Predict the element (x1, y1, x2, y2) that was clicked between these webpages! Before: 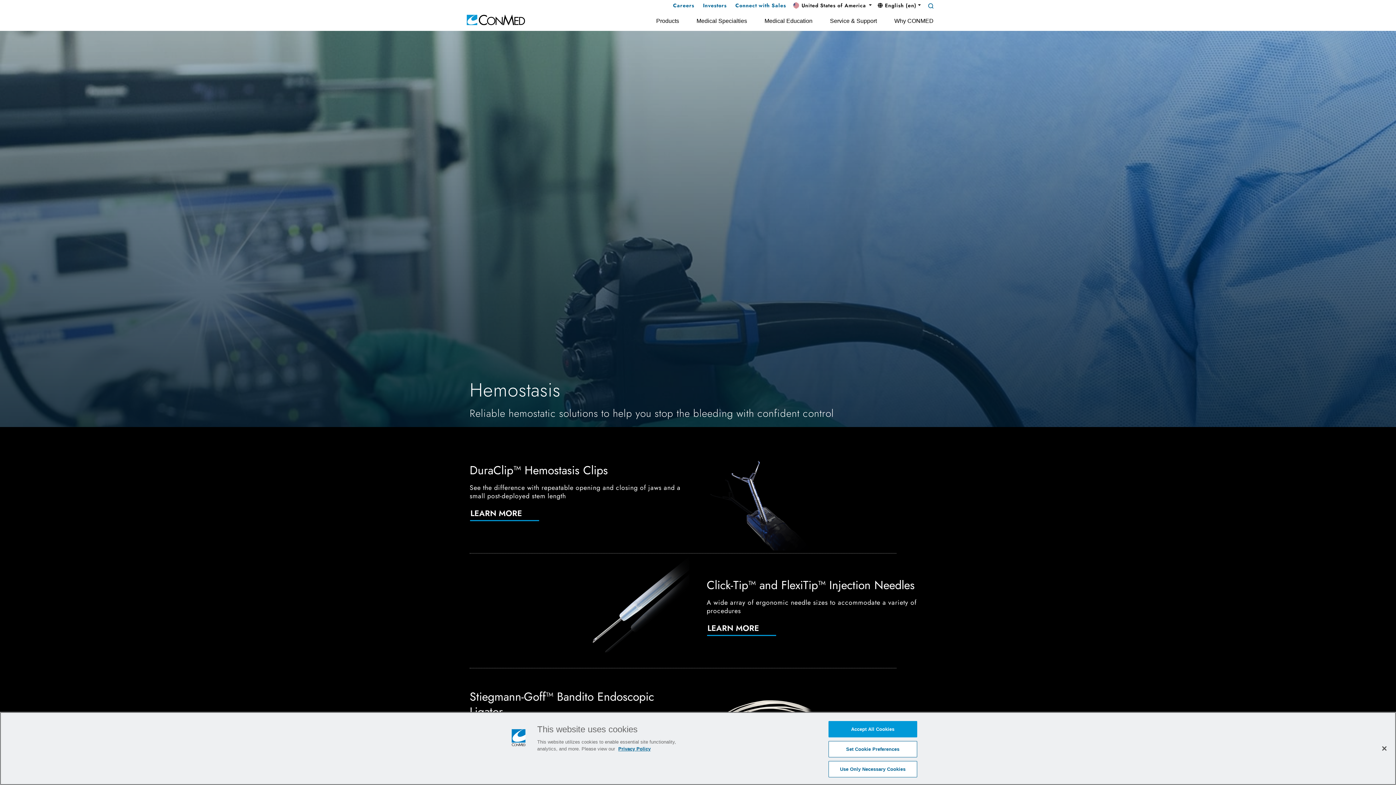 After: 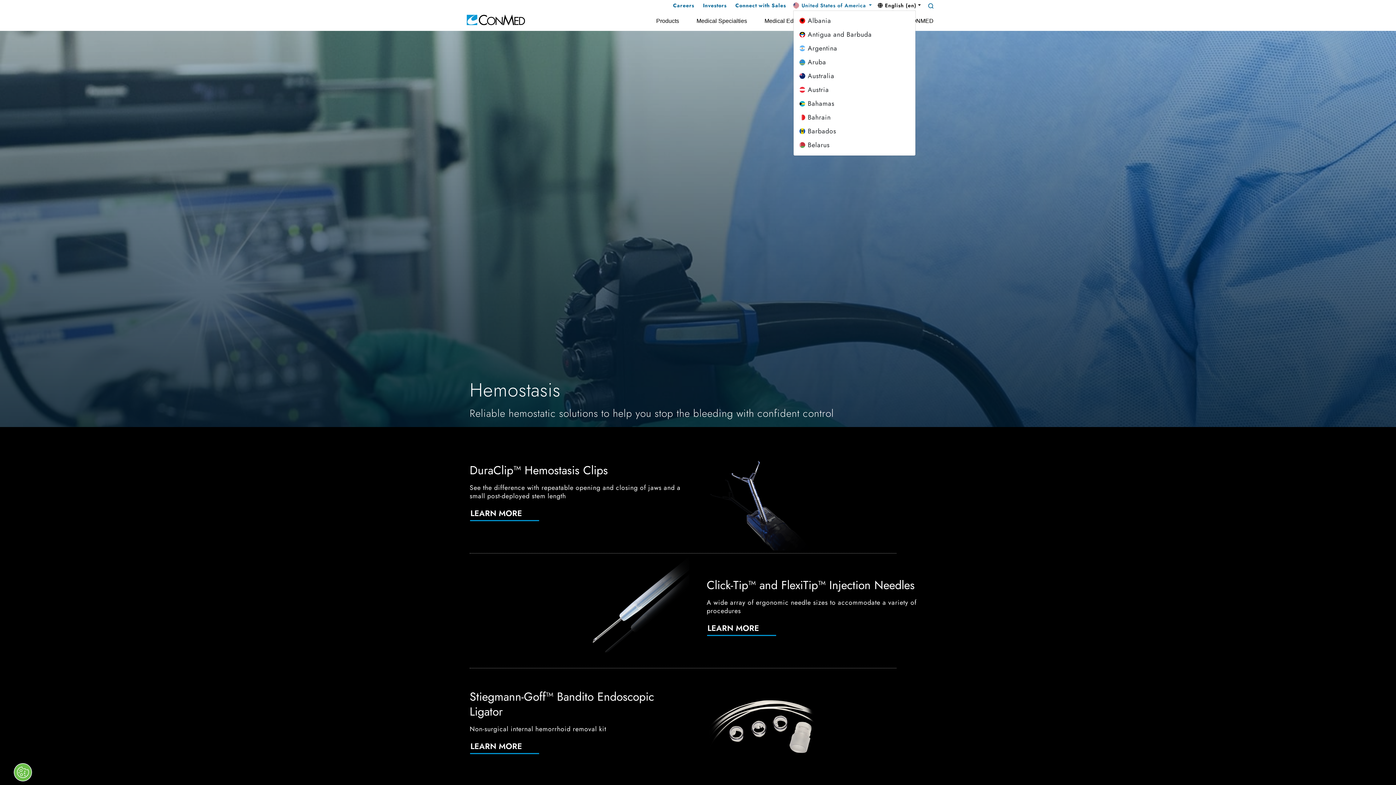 Action: label: United States of America  bbox: (793, 1, 872, 9)